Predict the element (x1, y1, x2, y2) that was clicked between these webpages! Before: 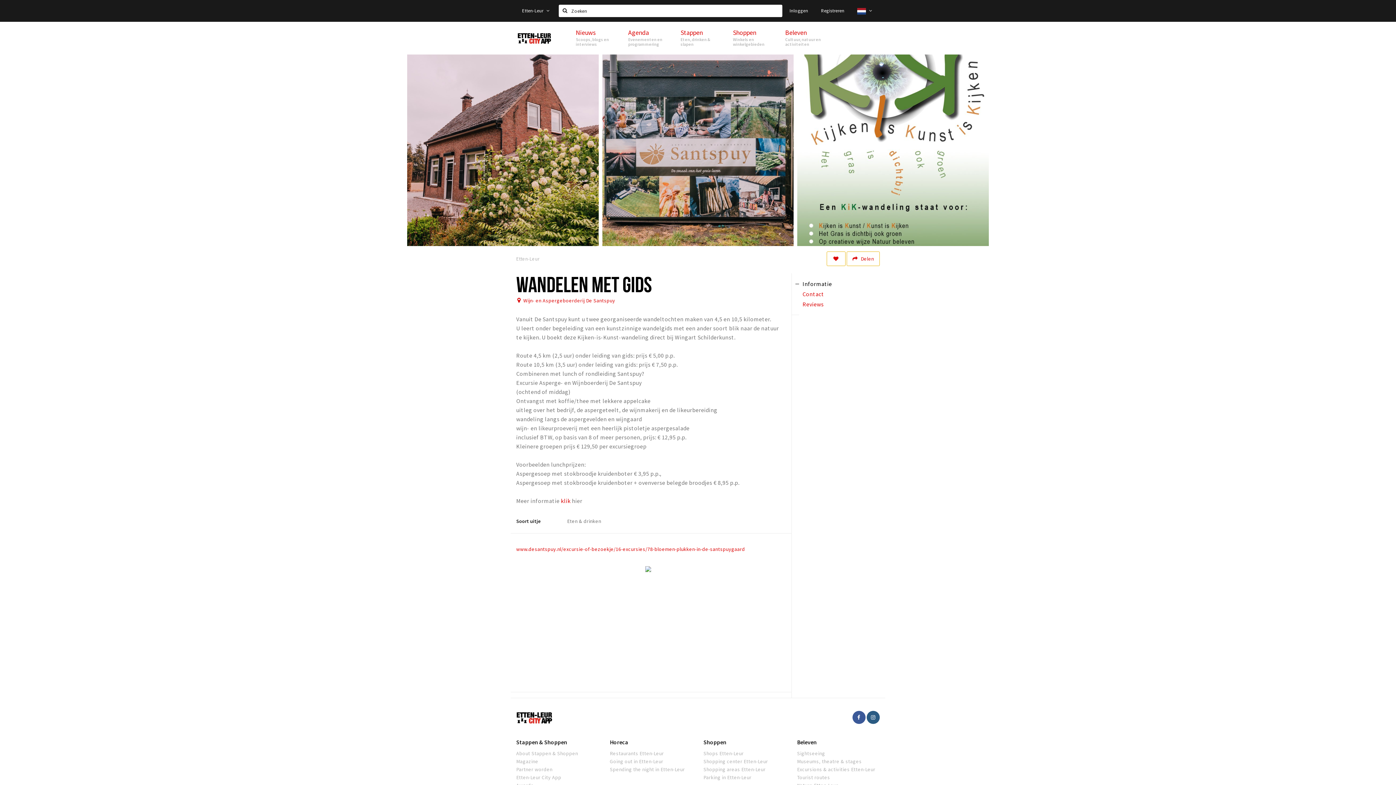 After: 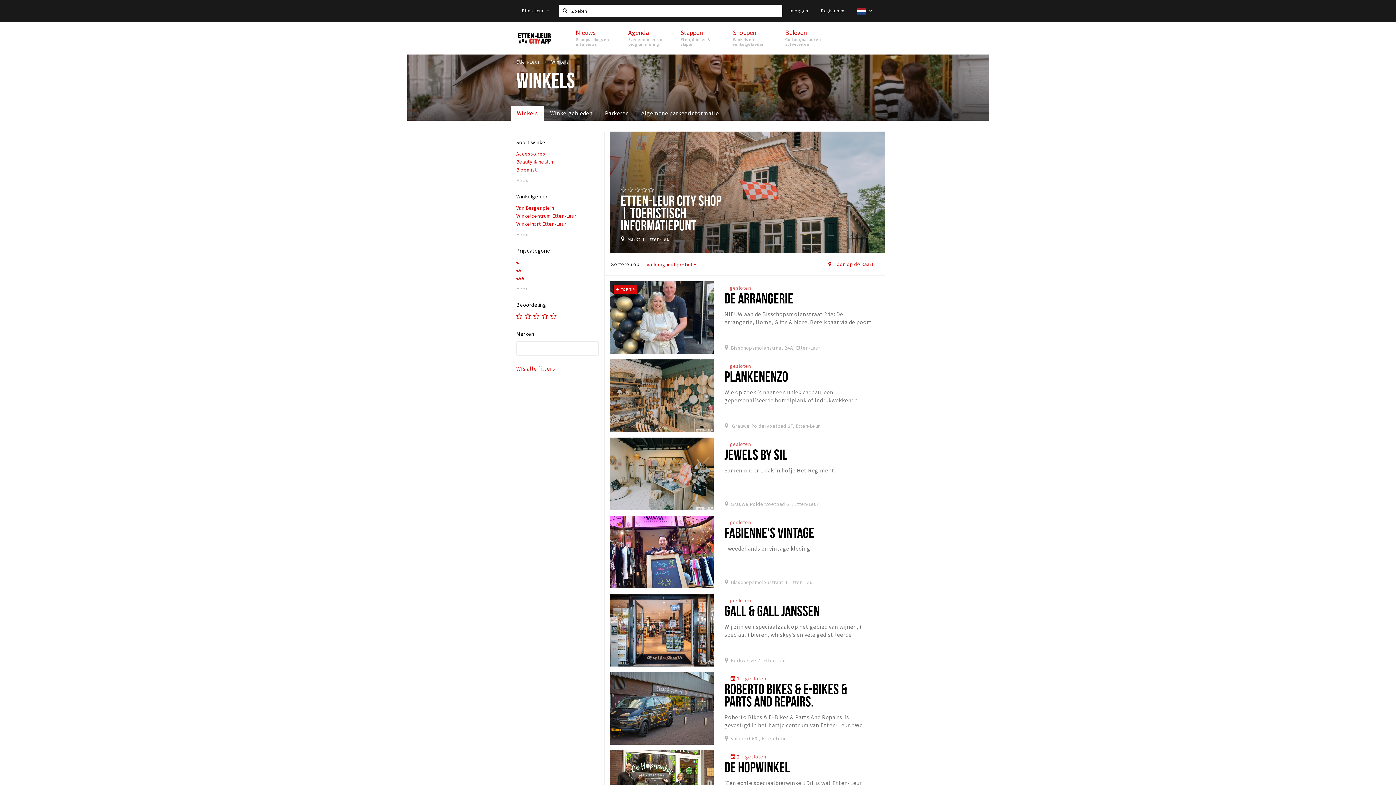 Action: bbox: (725, 21, 778, 54) label: Shoppen
Winkels en winkelgebieden